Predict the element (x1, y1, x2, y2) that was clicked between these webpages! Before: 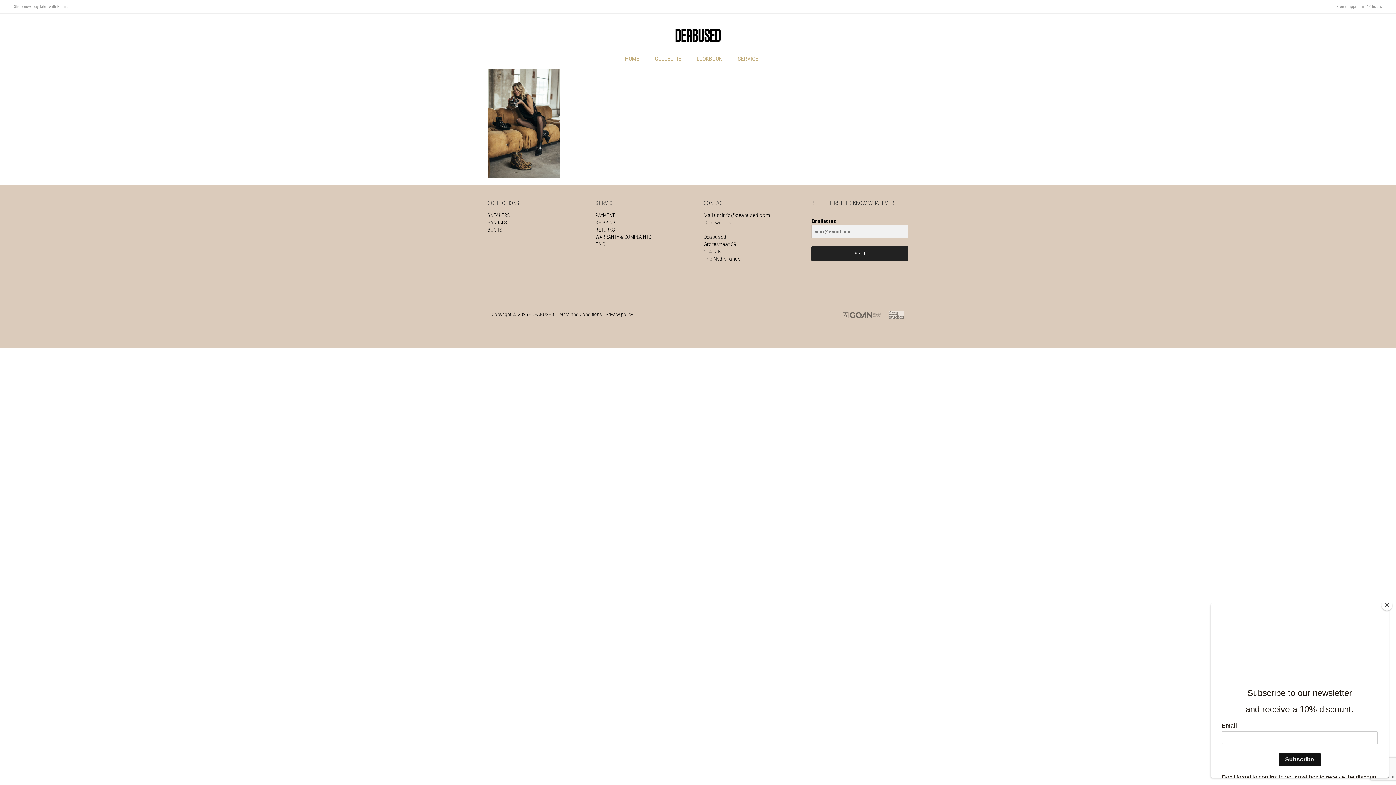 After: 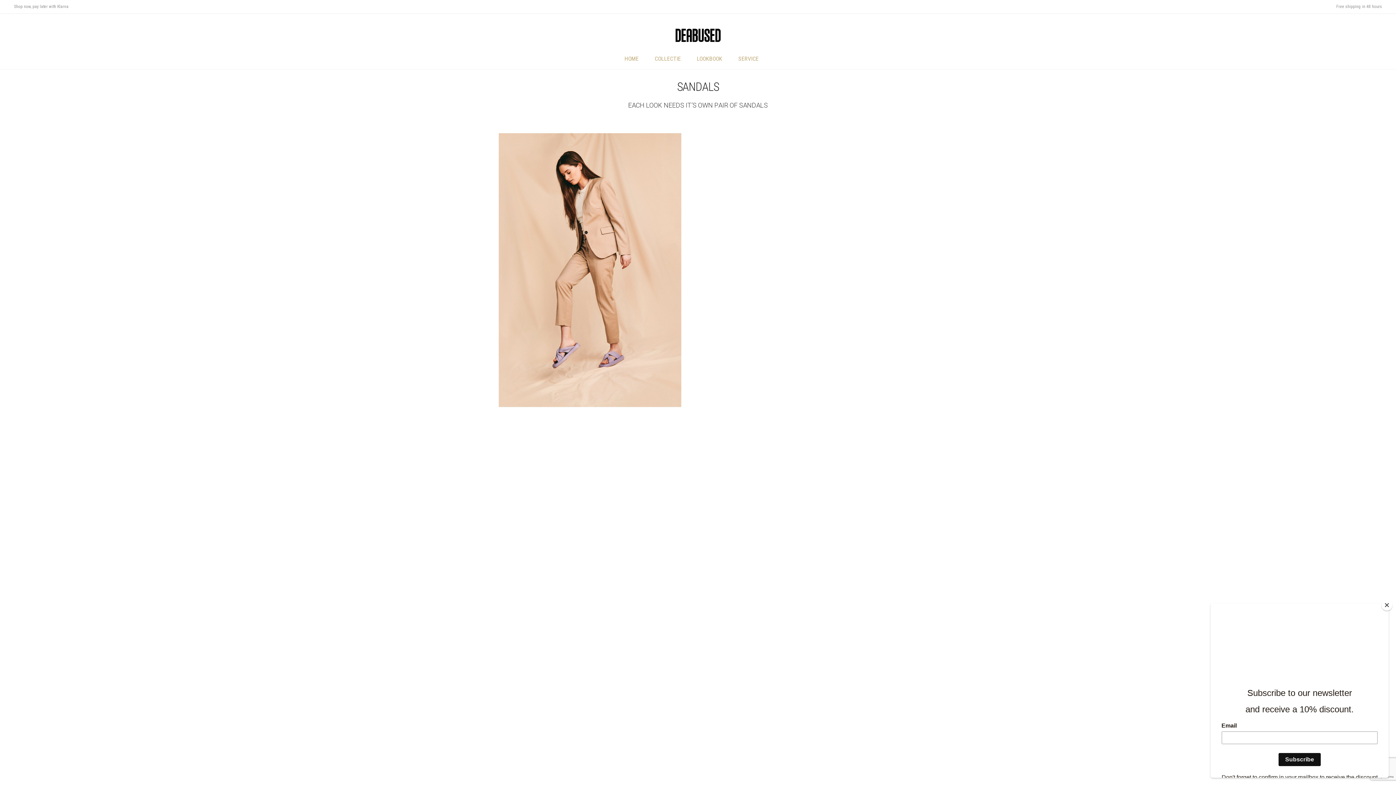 Action: bbox: (487, 219, 507, 225) label: SANDALS